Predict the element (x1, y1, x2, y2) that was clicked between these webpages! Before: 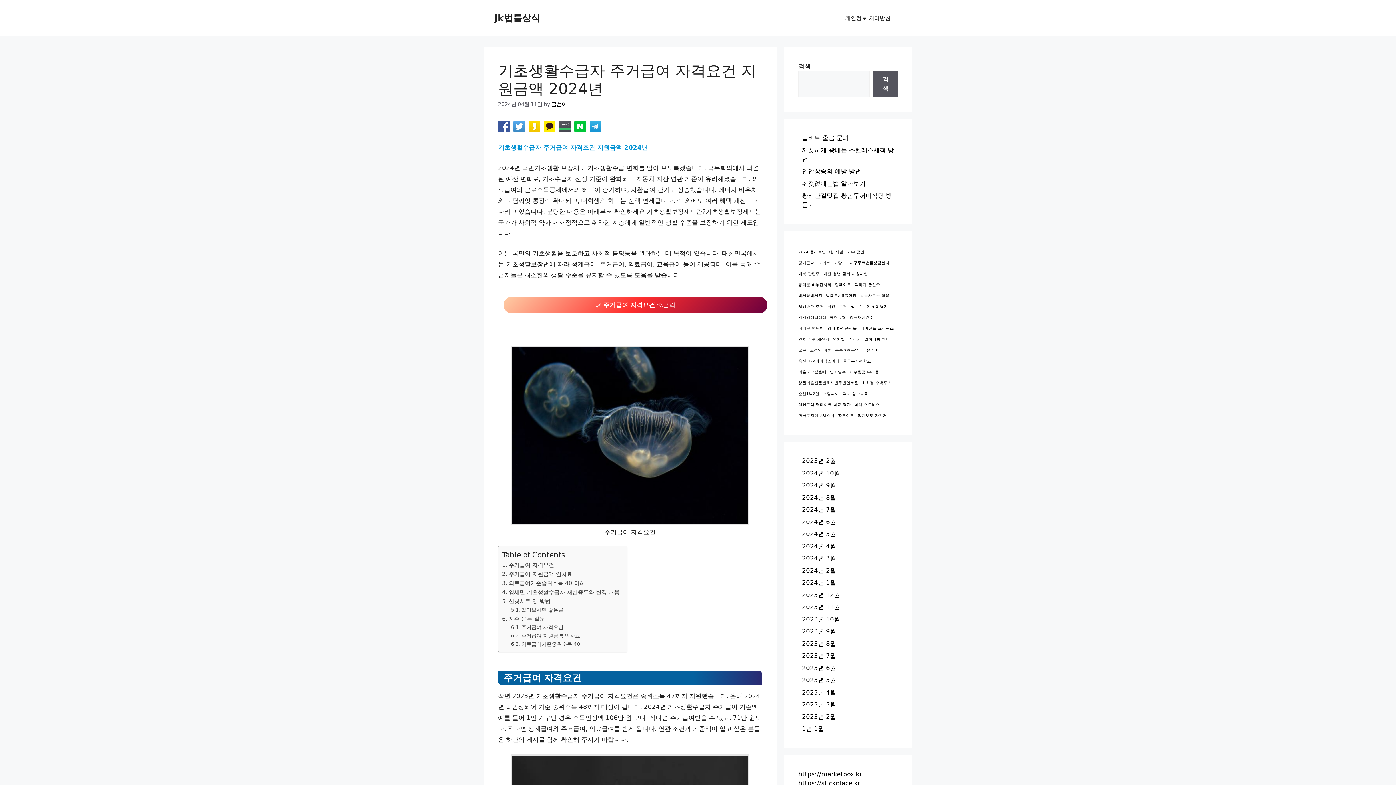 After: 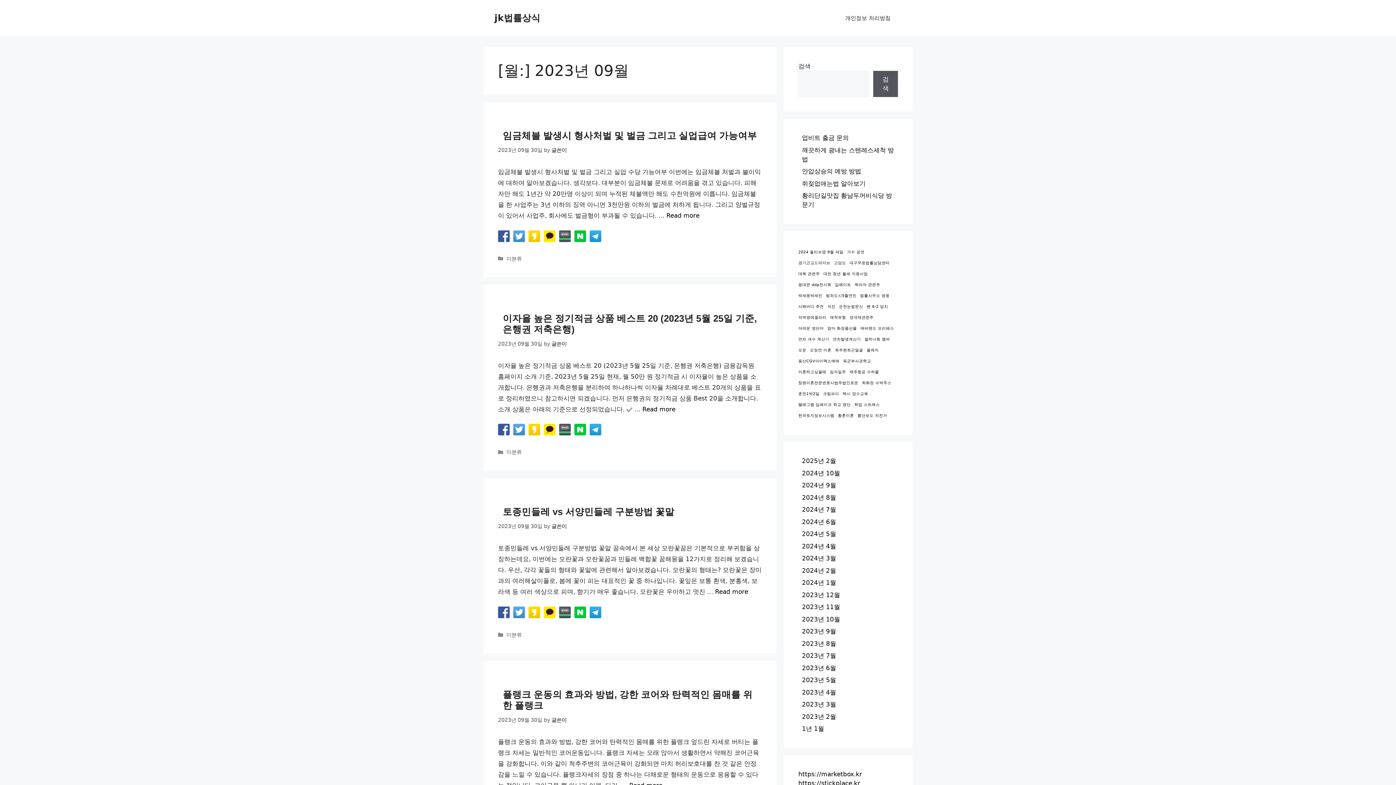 Action: label: 2023년 9월 bbox: (802, 628, 836, 635)